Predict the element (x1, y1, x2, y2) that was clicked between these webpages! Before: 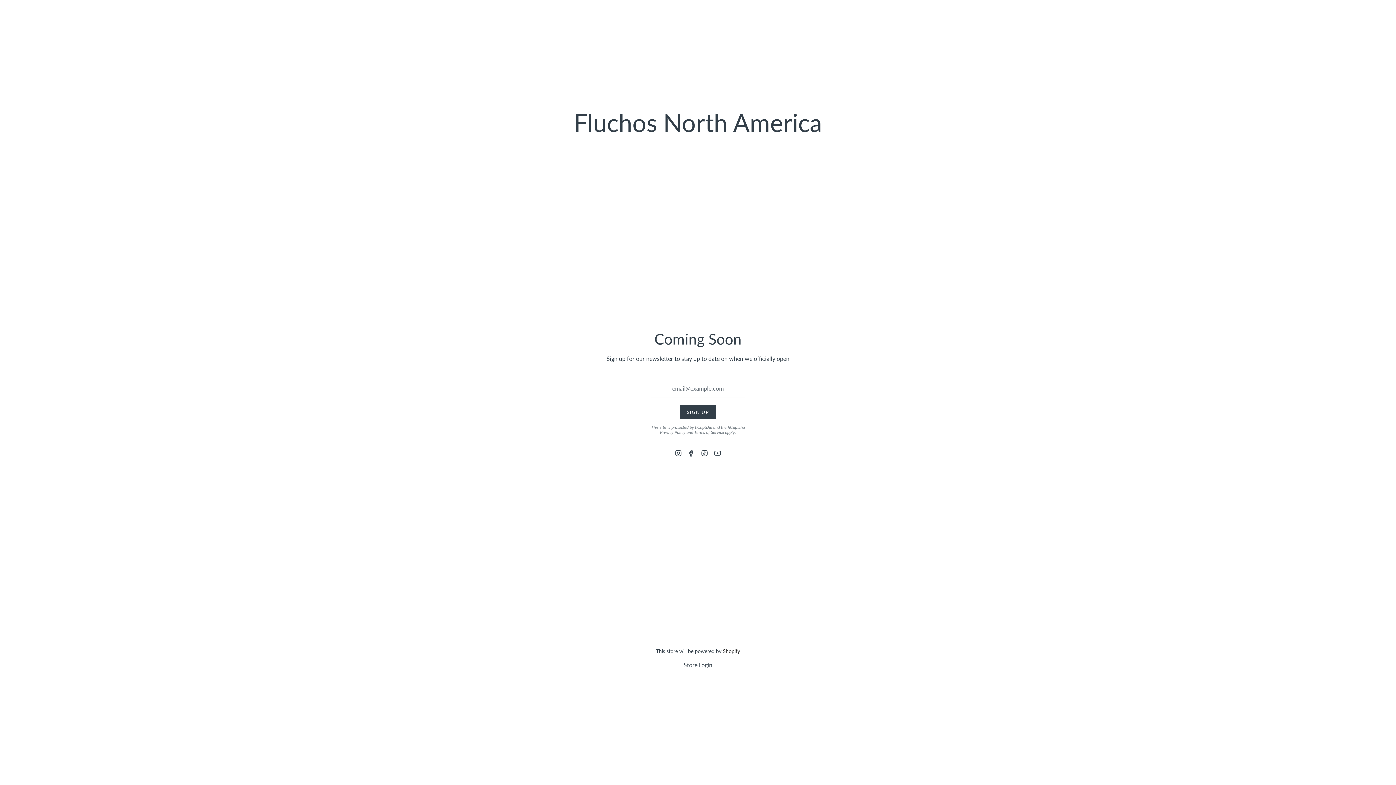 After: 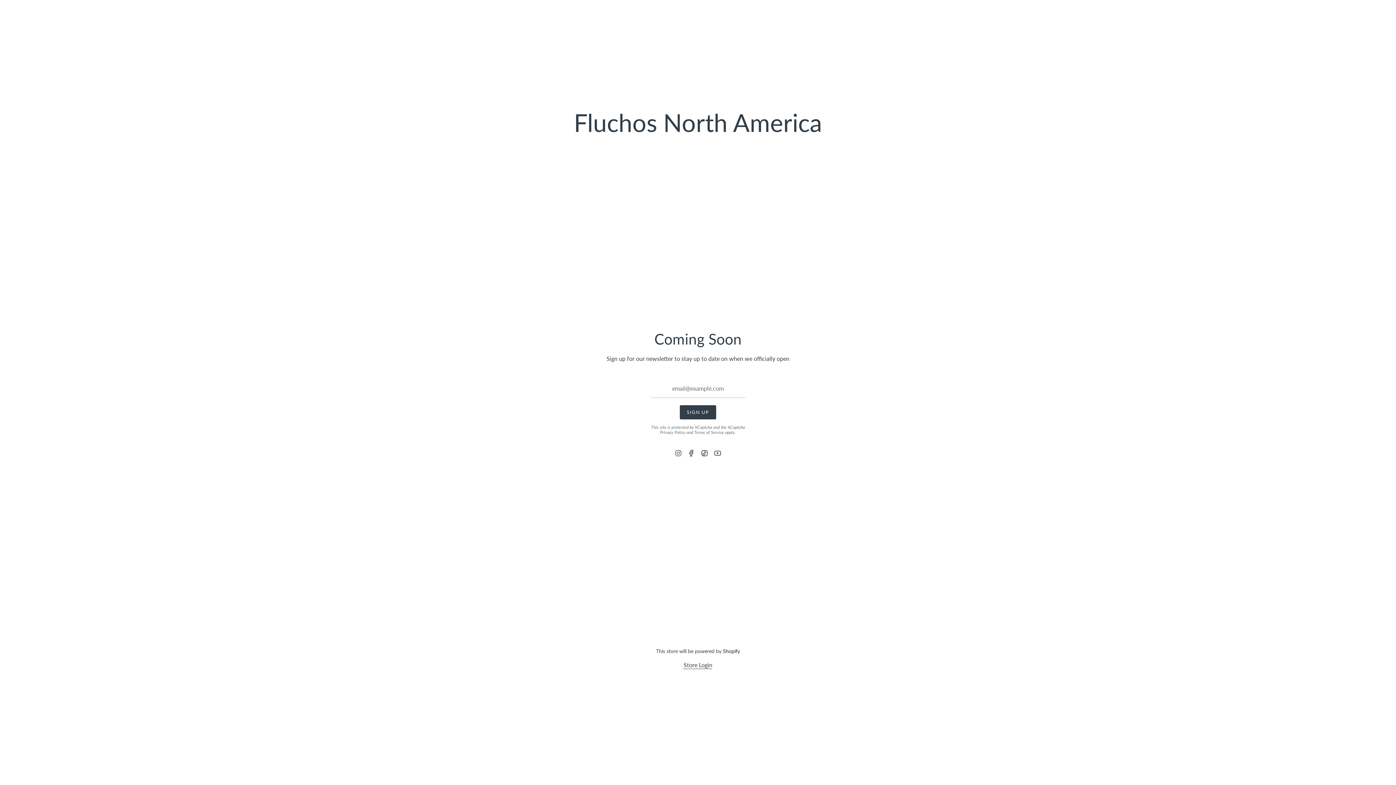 Action: label: Instagram bbox: (674, 449, 682, 456)